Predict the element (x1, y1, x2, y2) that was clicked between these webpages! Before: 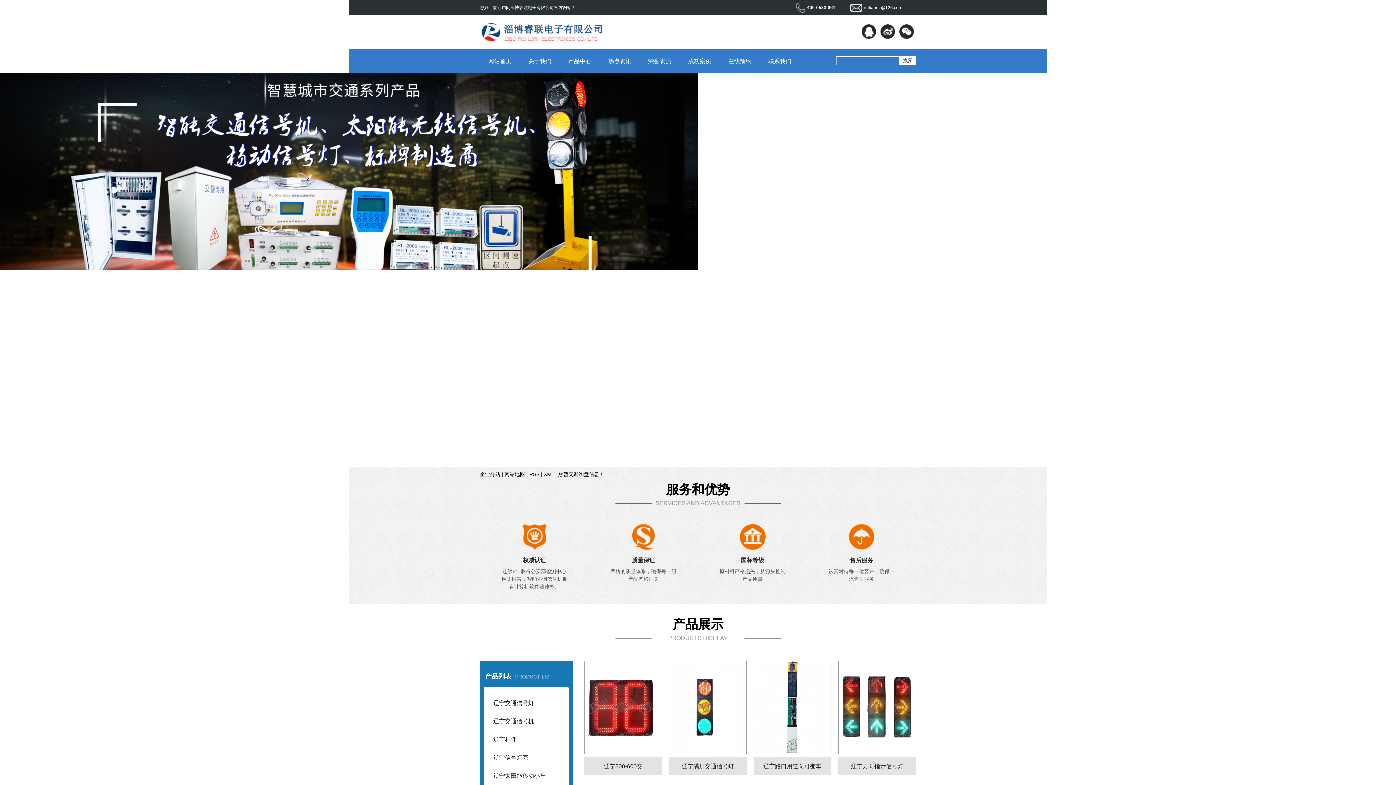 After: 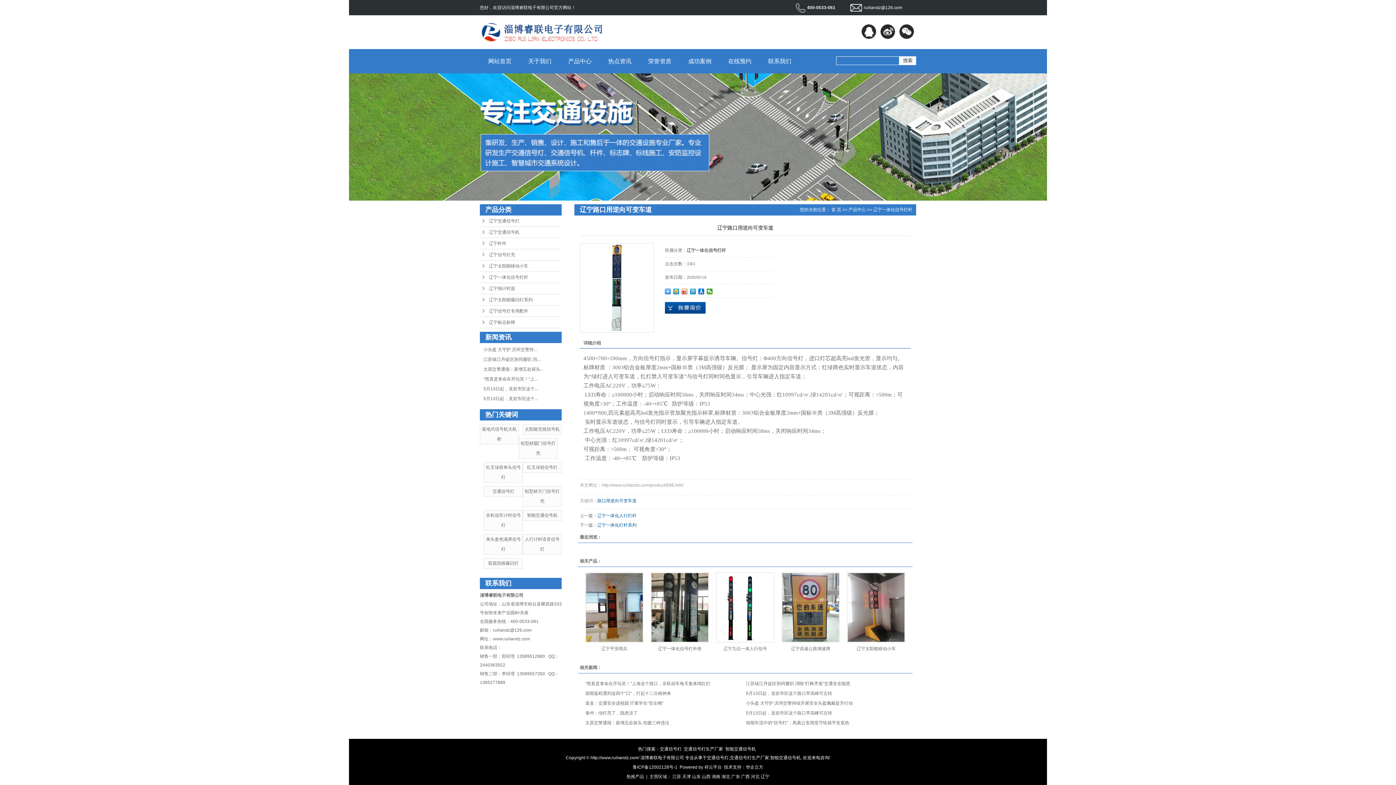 Action: label: 辽宁路口用逆向可变车 bbox: (753, 757, 831, 775)